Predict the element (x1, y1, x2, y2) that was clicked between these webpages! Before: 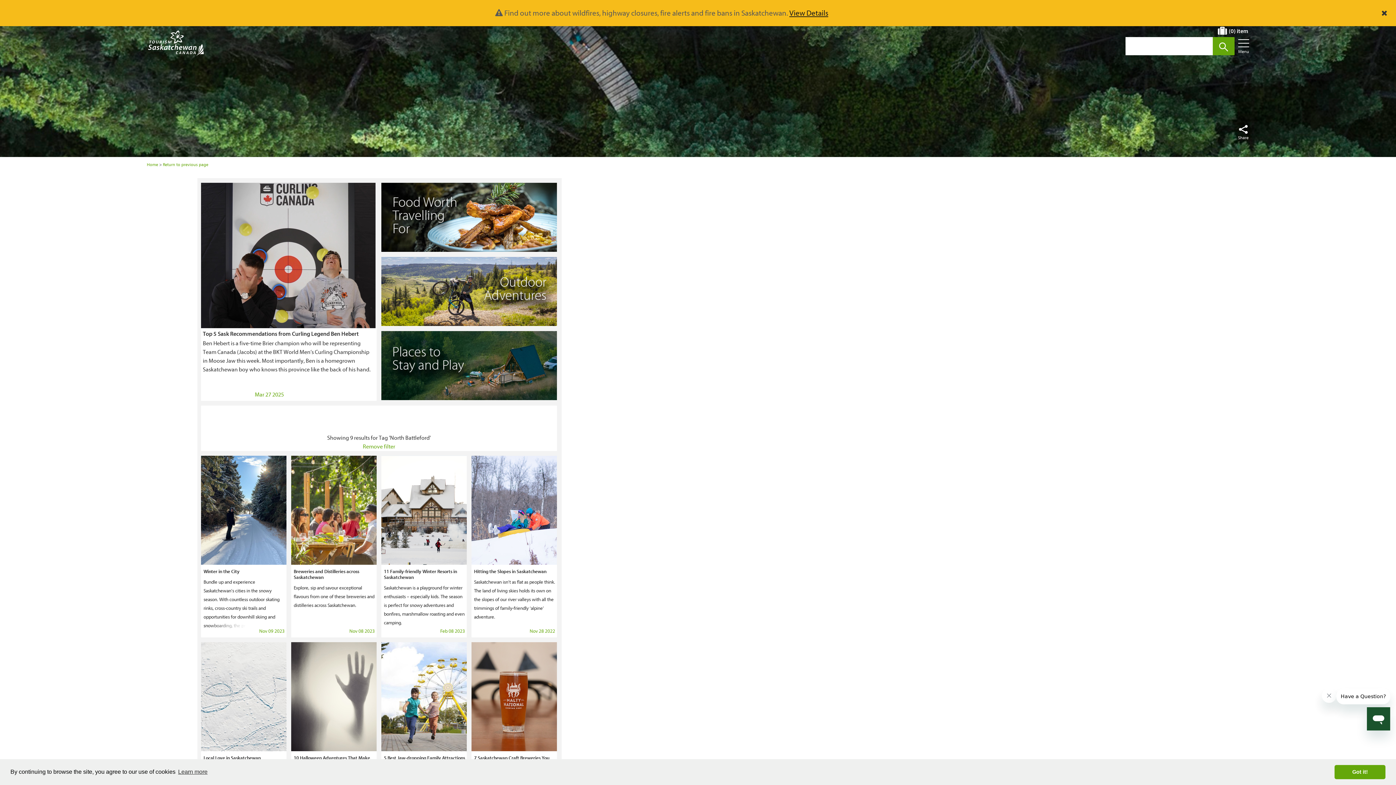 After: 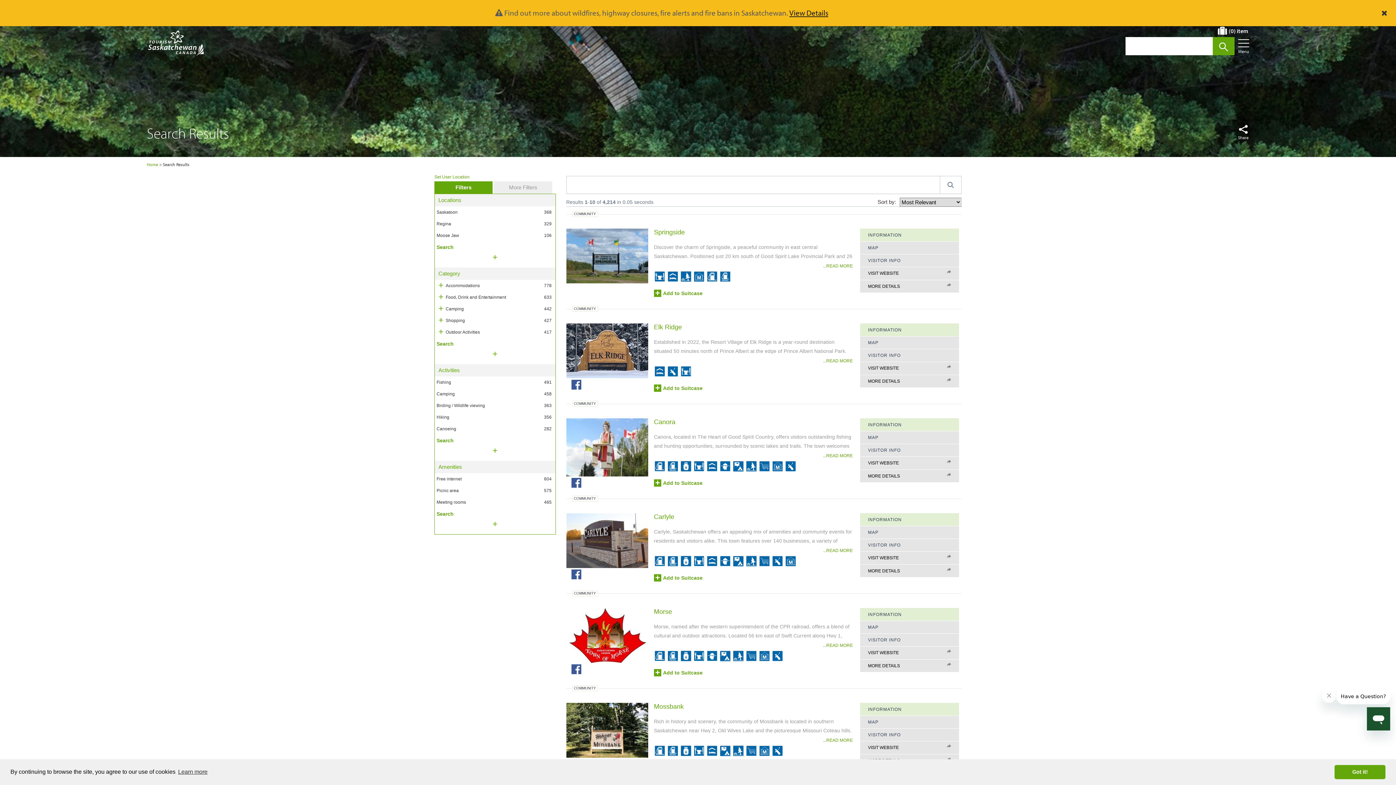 Action: bbox: (1213, 37, 1234, 55)